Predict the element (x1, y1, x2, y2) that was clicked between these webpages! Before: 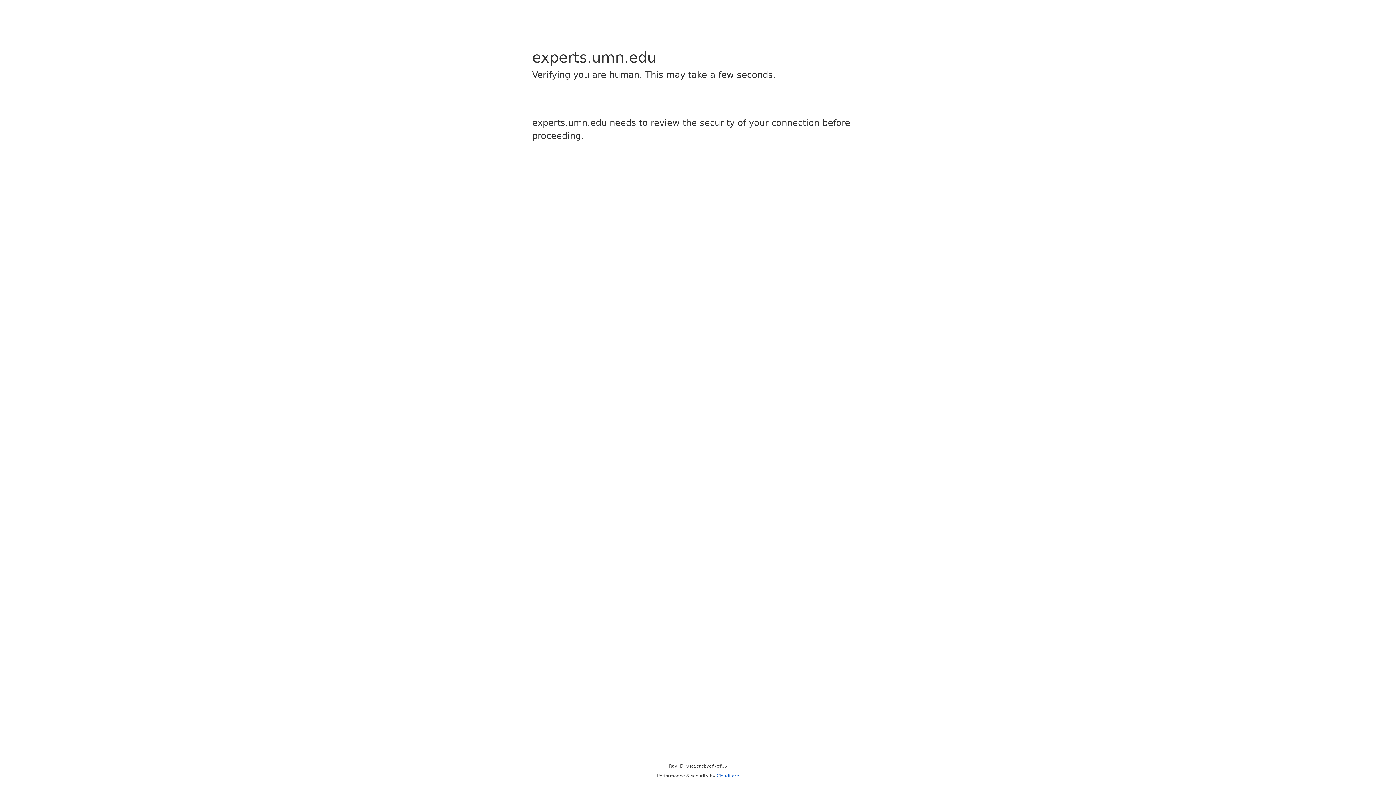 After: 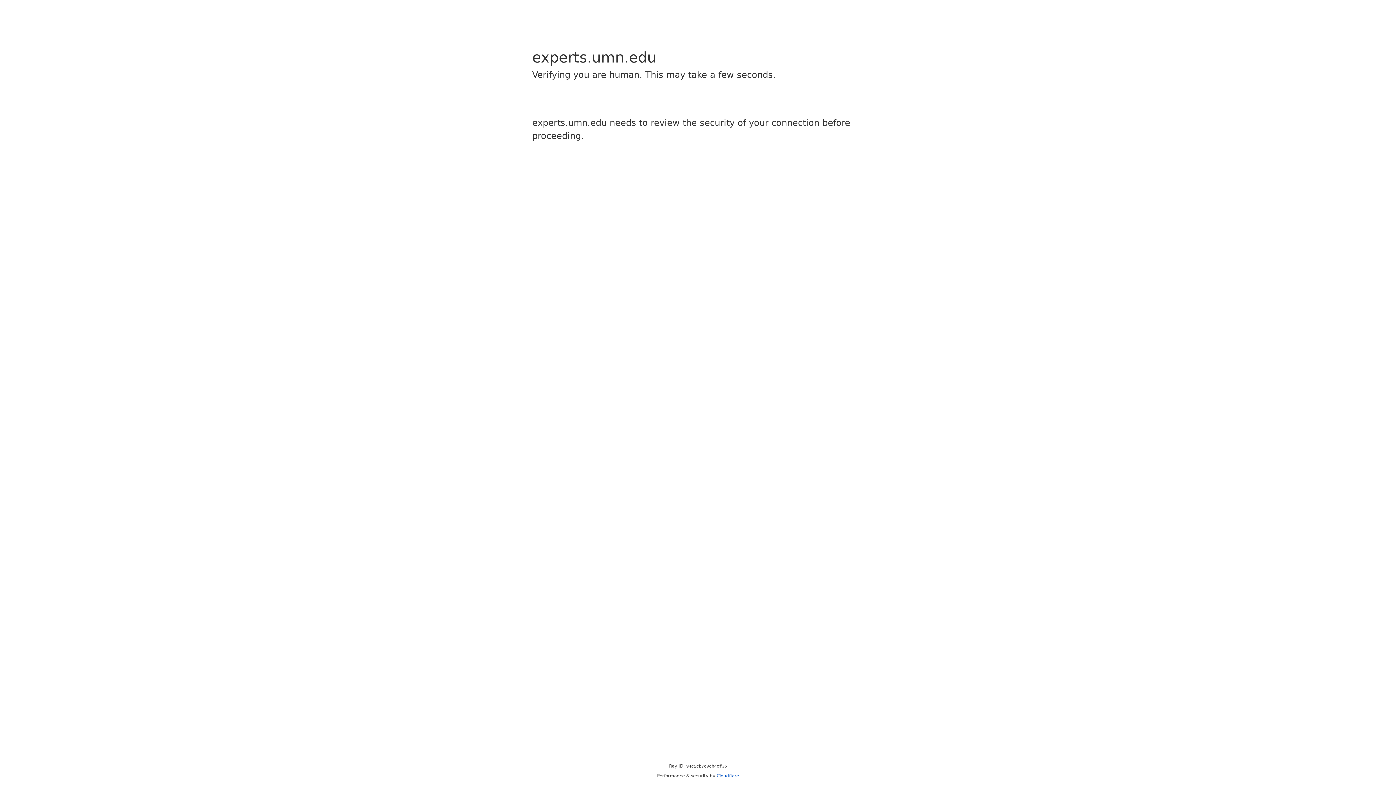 Action: label: Cloudflare bbox: (716, 773, 739, 778)